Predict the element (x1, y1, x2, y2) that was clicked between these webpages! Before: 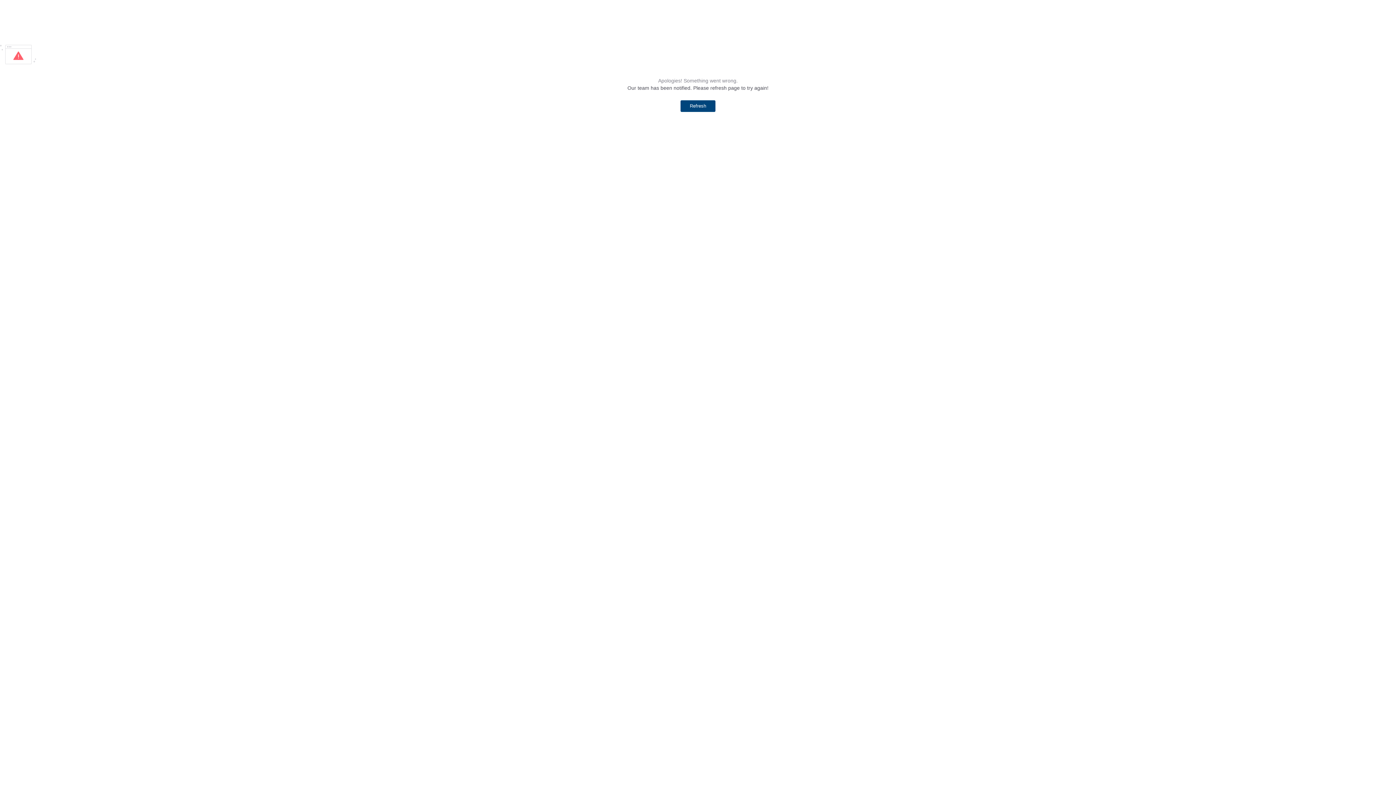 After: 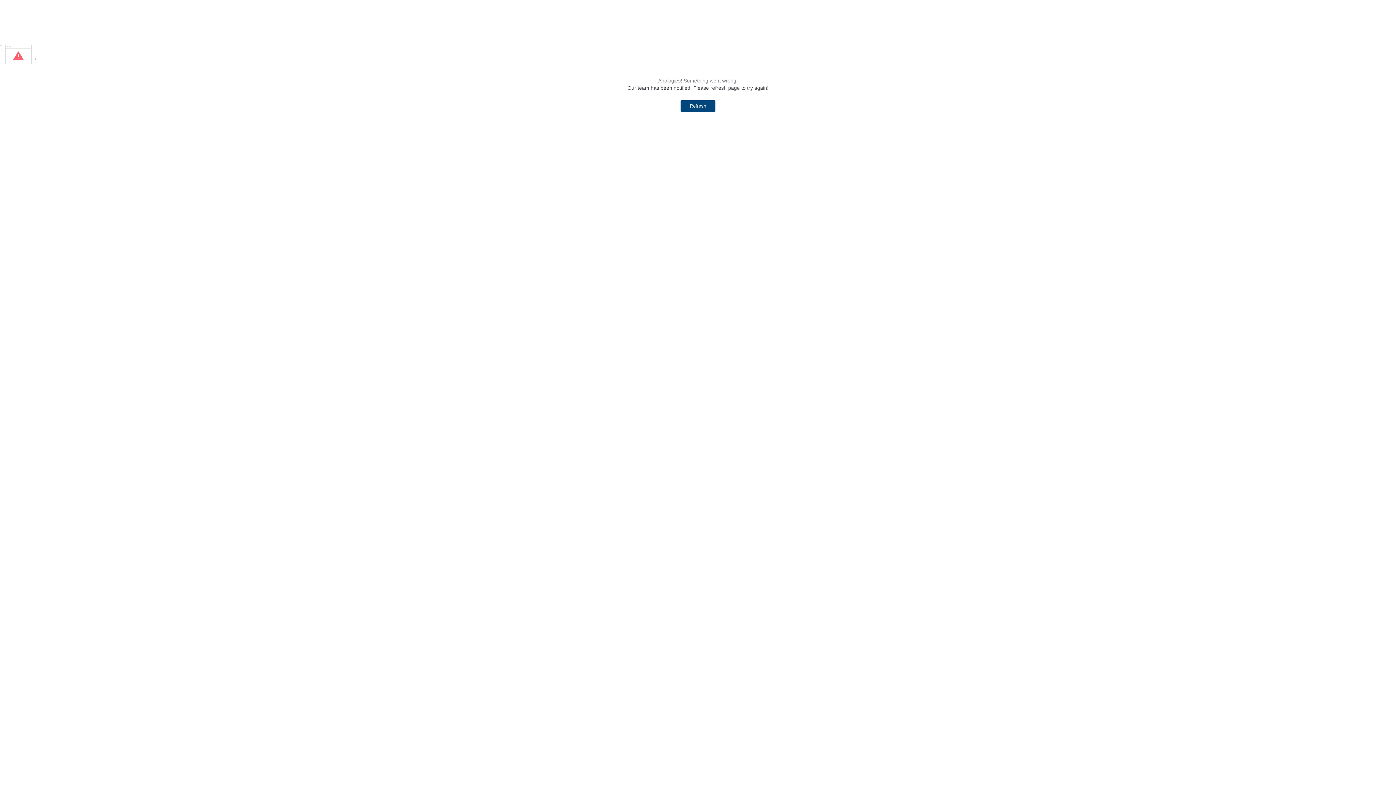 Action: label: Refresh bbox: (680, 100, 715, 112)